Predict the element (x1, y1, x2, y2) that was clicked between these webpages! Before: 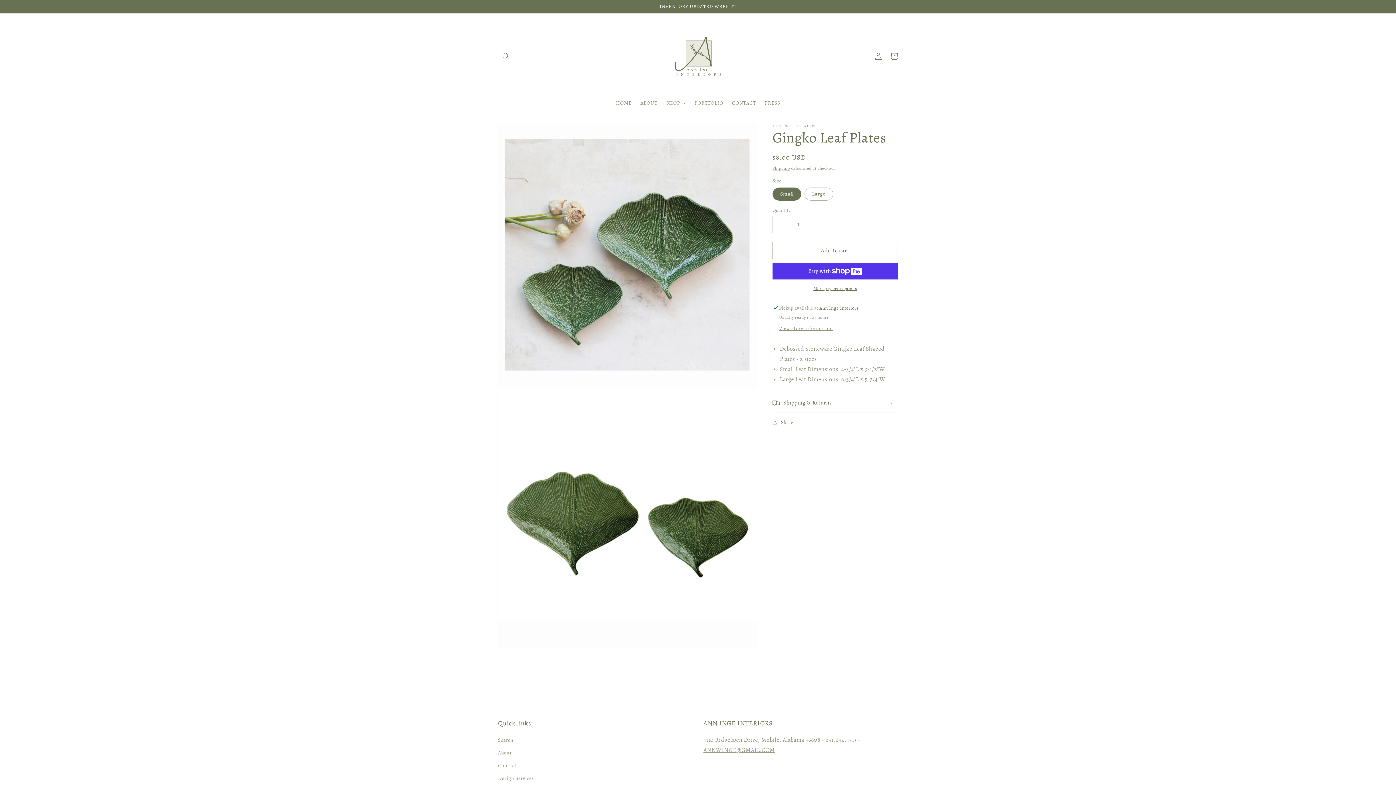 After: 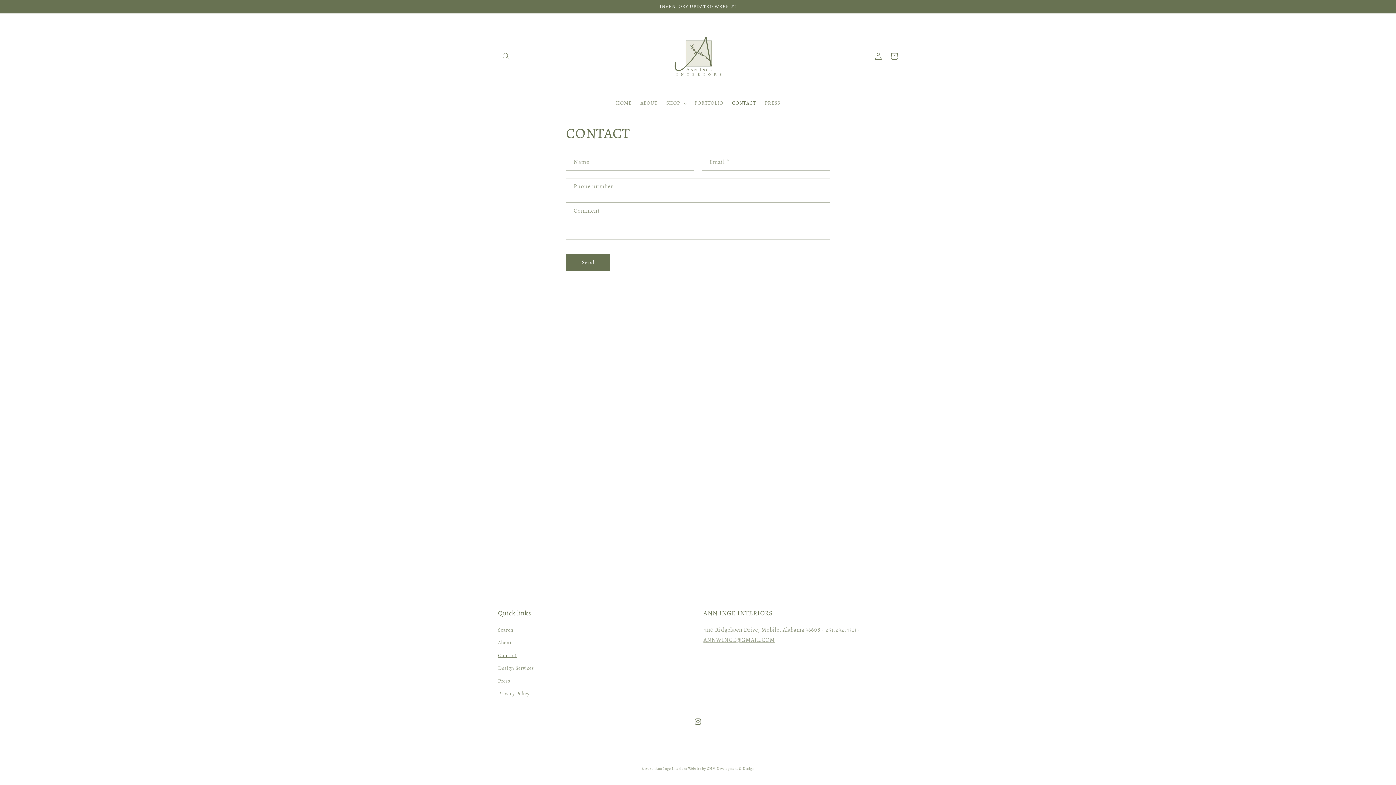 Action: bbox: (727, 95, 760, 110) label: CONTACT